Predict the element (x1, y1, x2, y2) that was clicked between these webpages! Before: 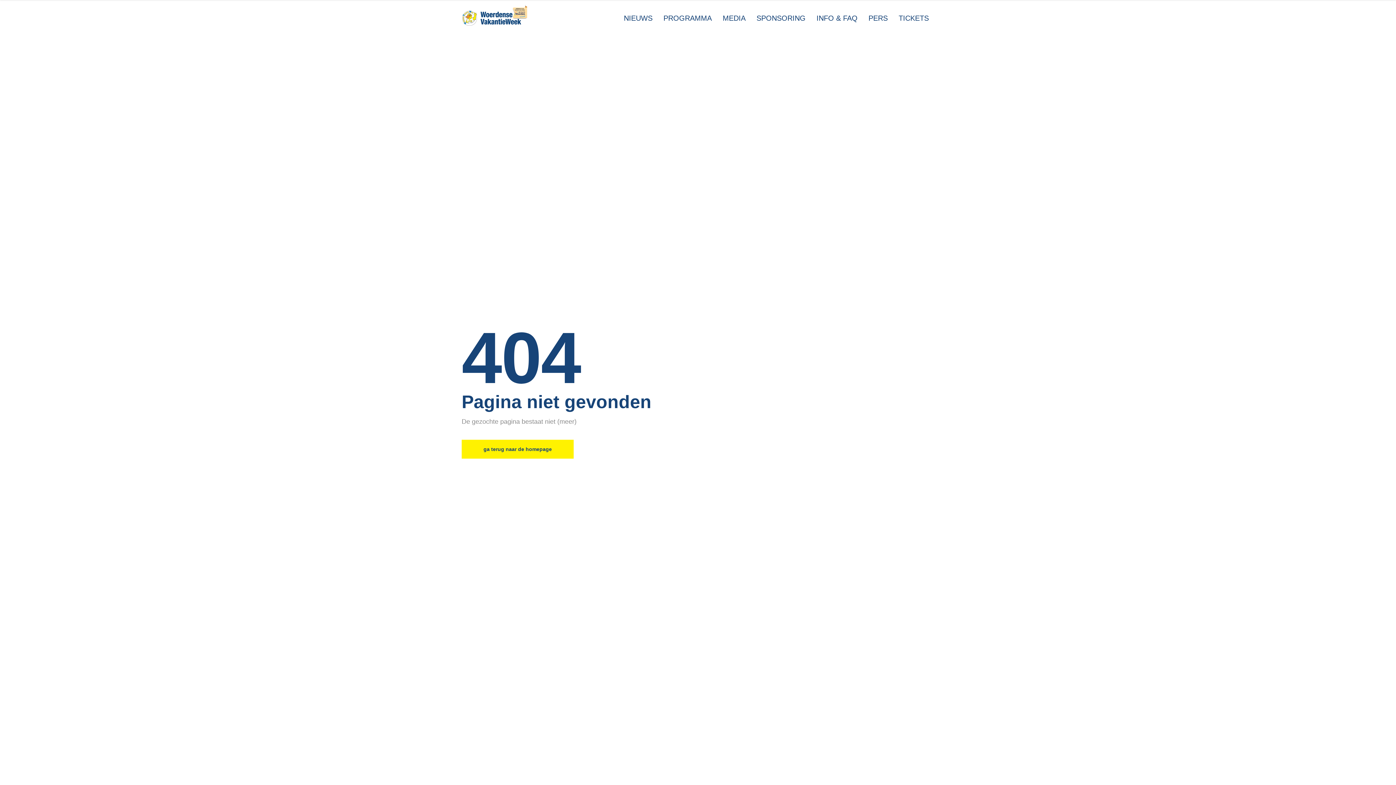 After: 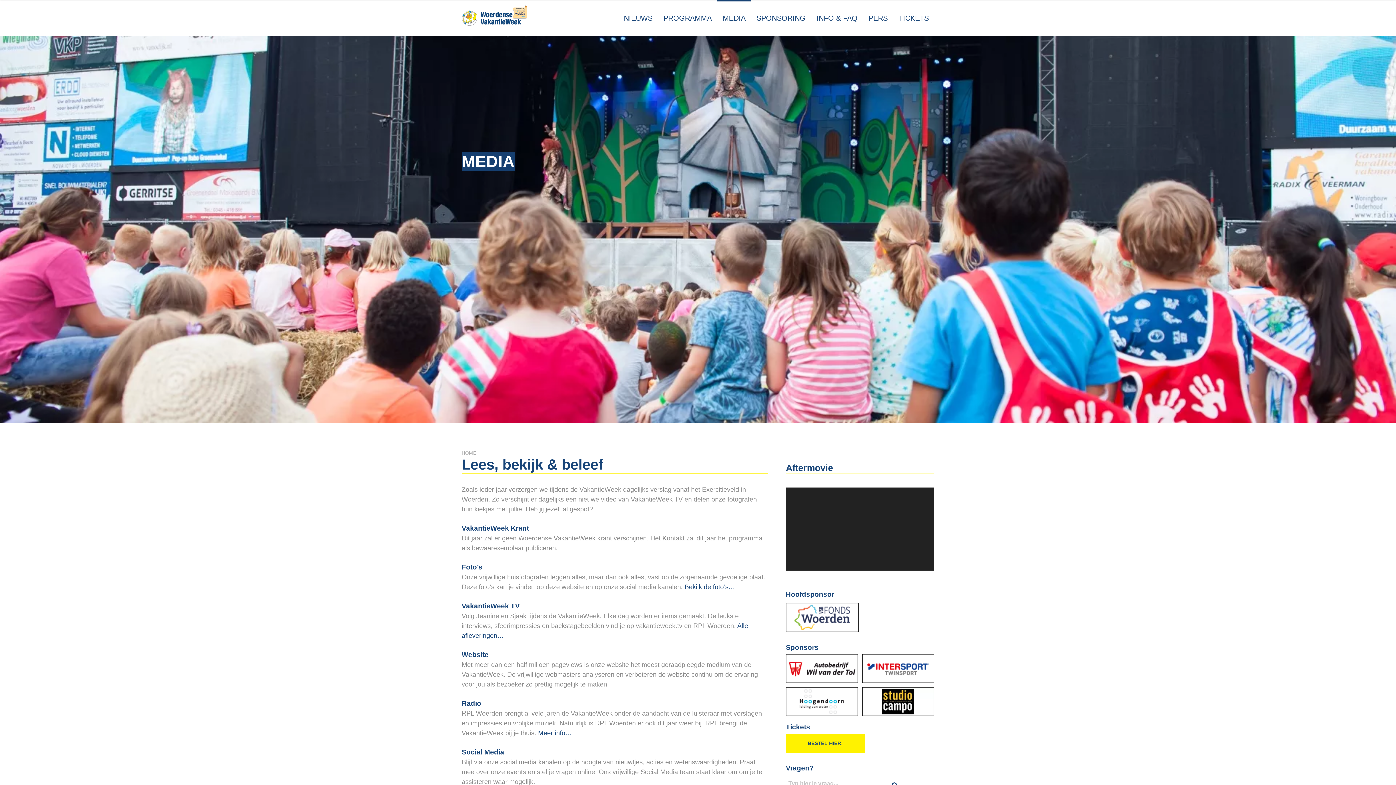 Action: label: MEDIA bbox: (717, 0, 751, 36)